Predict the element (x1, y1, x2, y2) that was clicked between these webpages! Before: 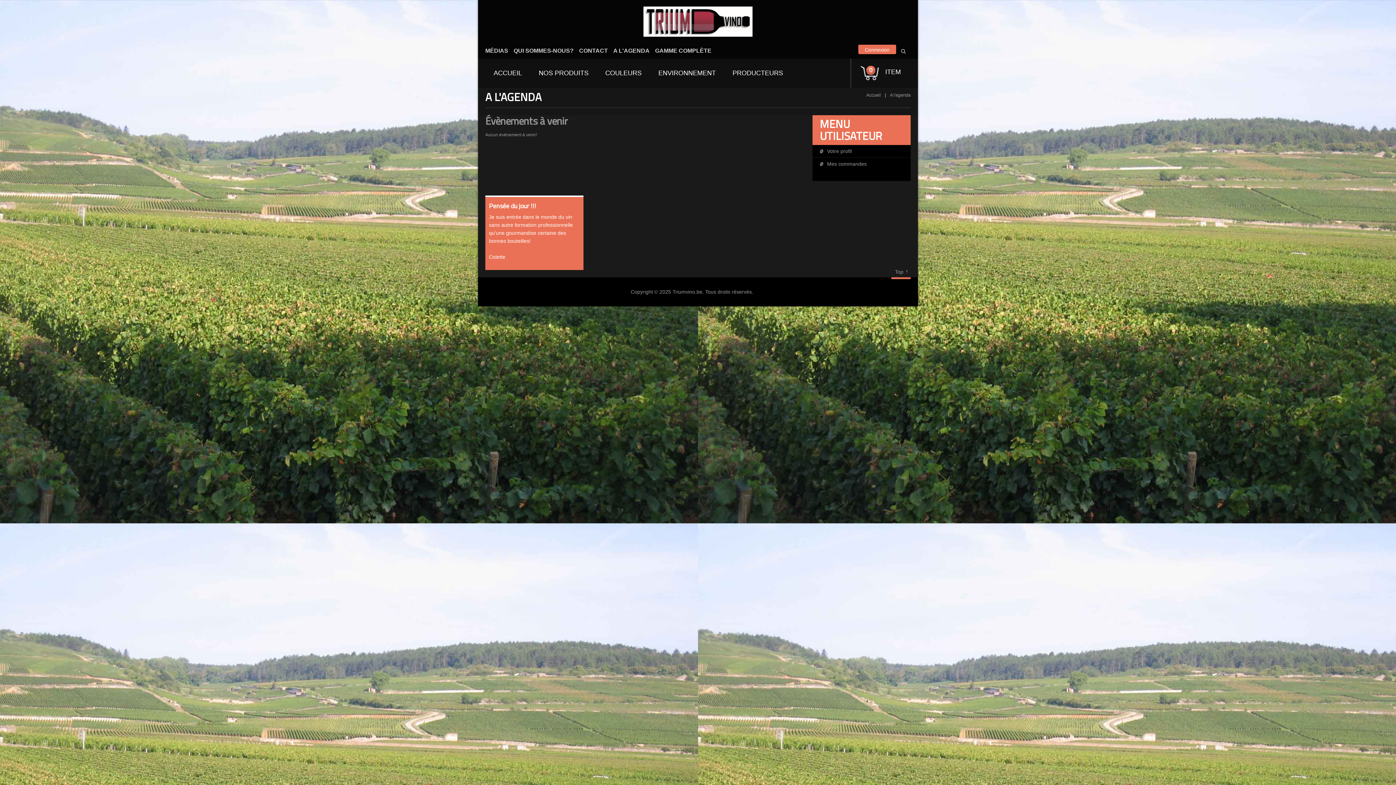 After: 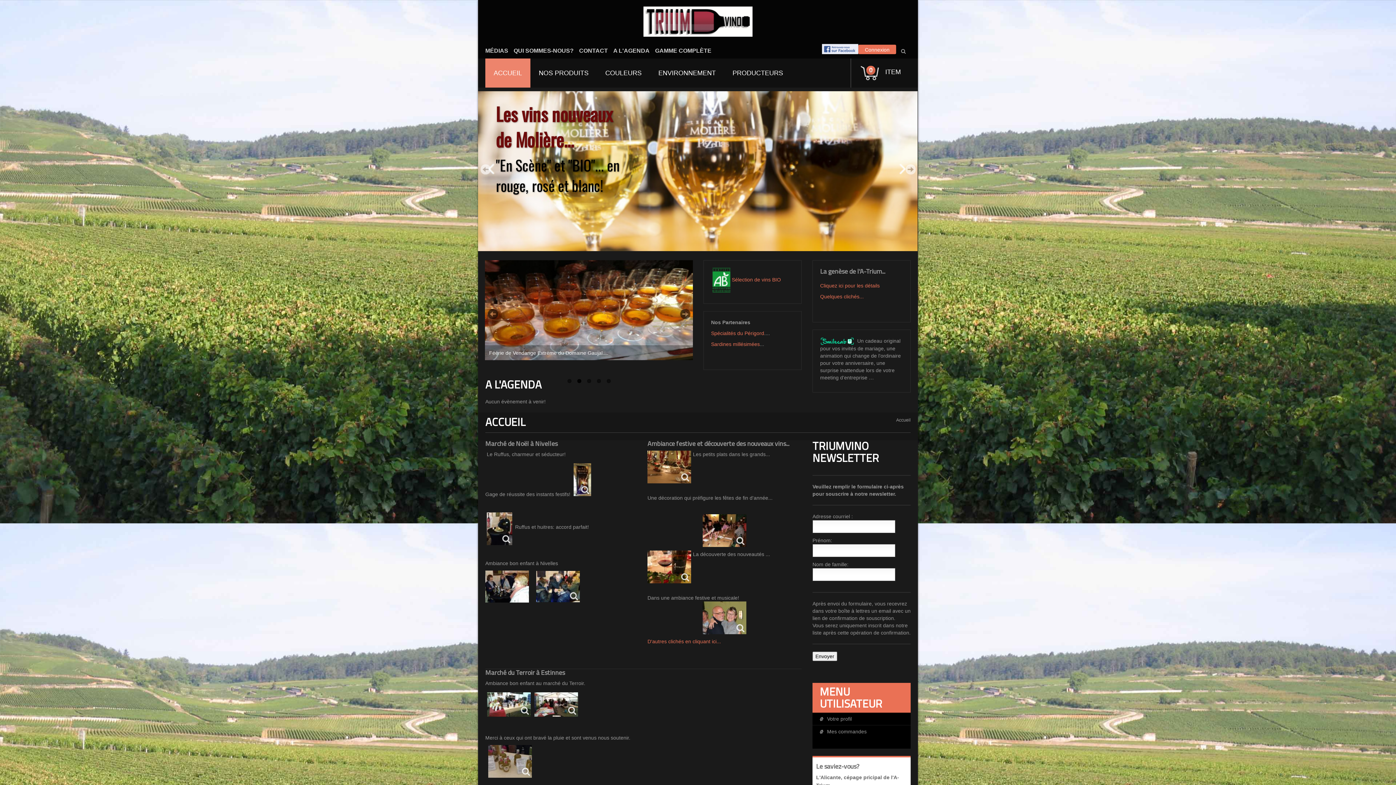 Action: bbox: (643, 6, 752, 36)